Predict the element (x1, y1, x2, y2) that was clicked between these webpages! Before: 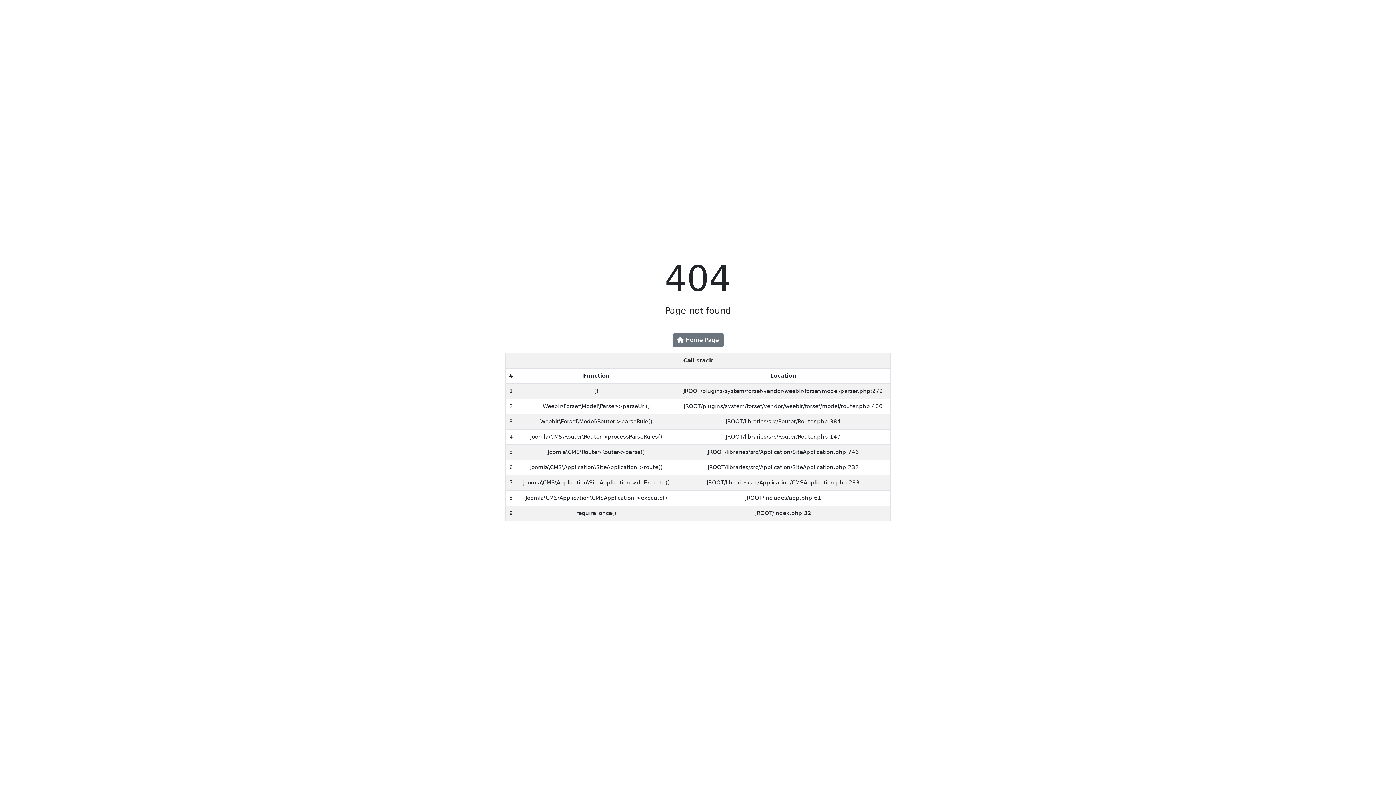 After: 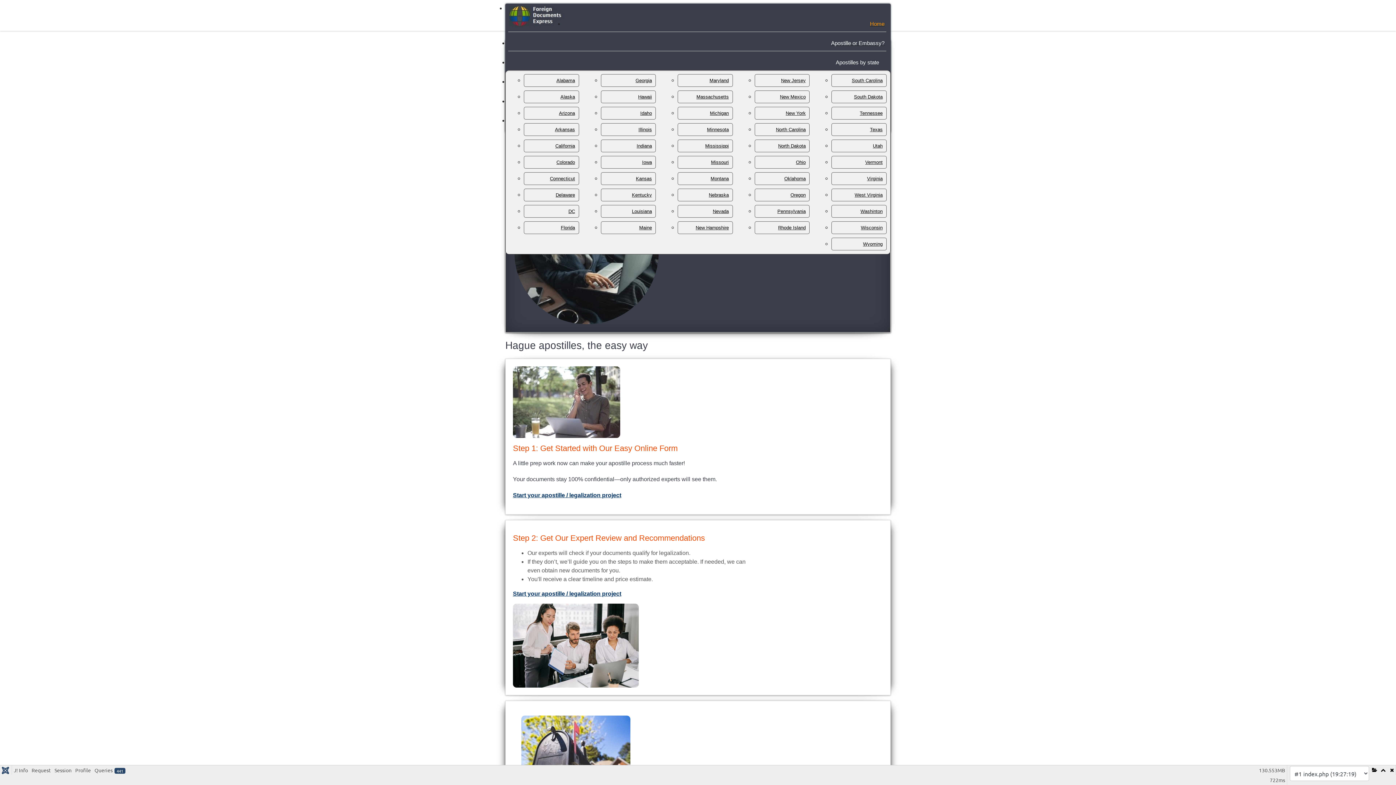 Action: label:  Home Page bbox: (672, 333, 723, 347)